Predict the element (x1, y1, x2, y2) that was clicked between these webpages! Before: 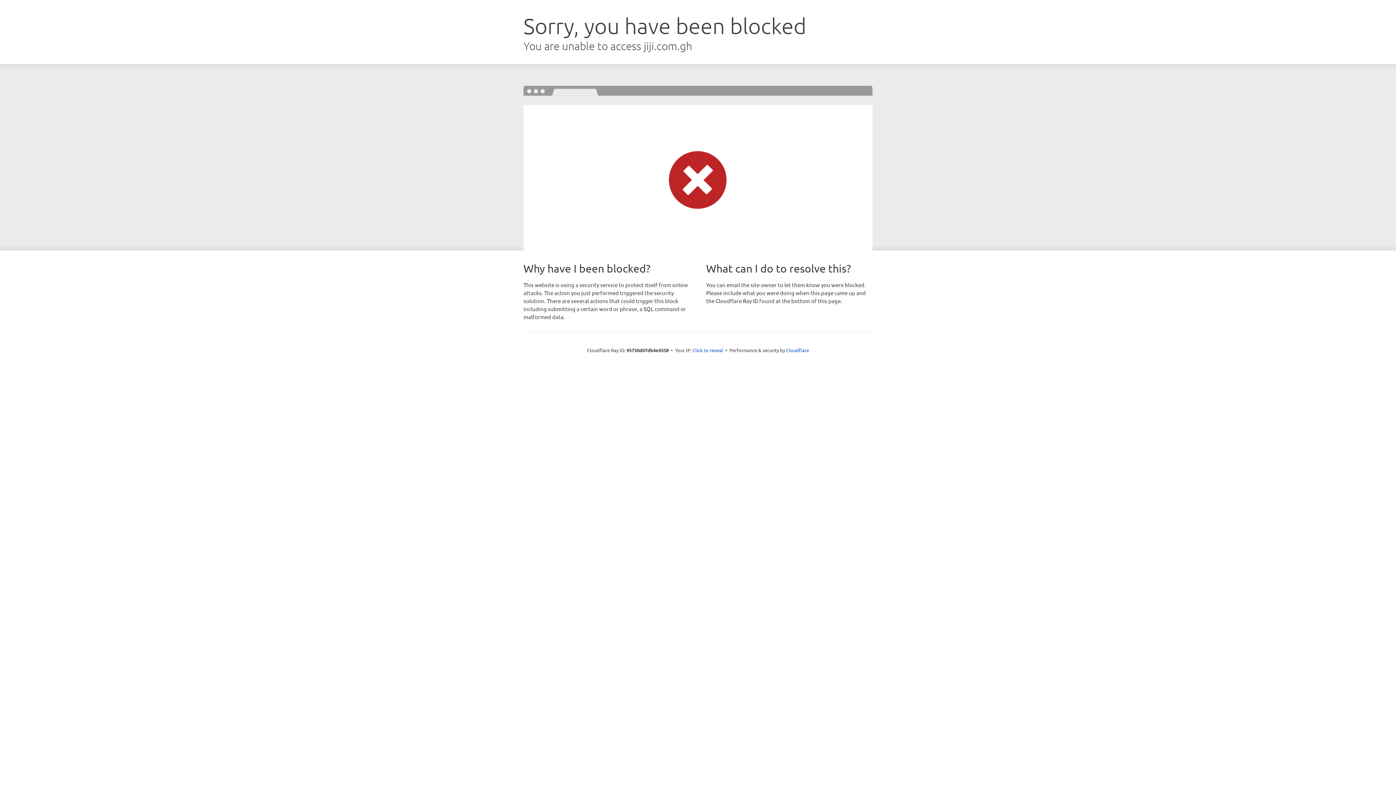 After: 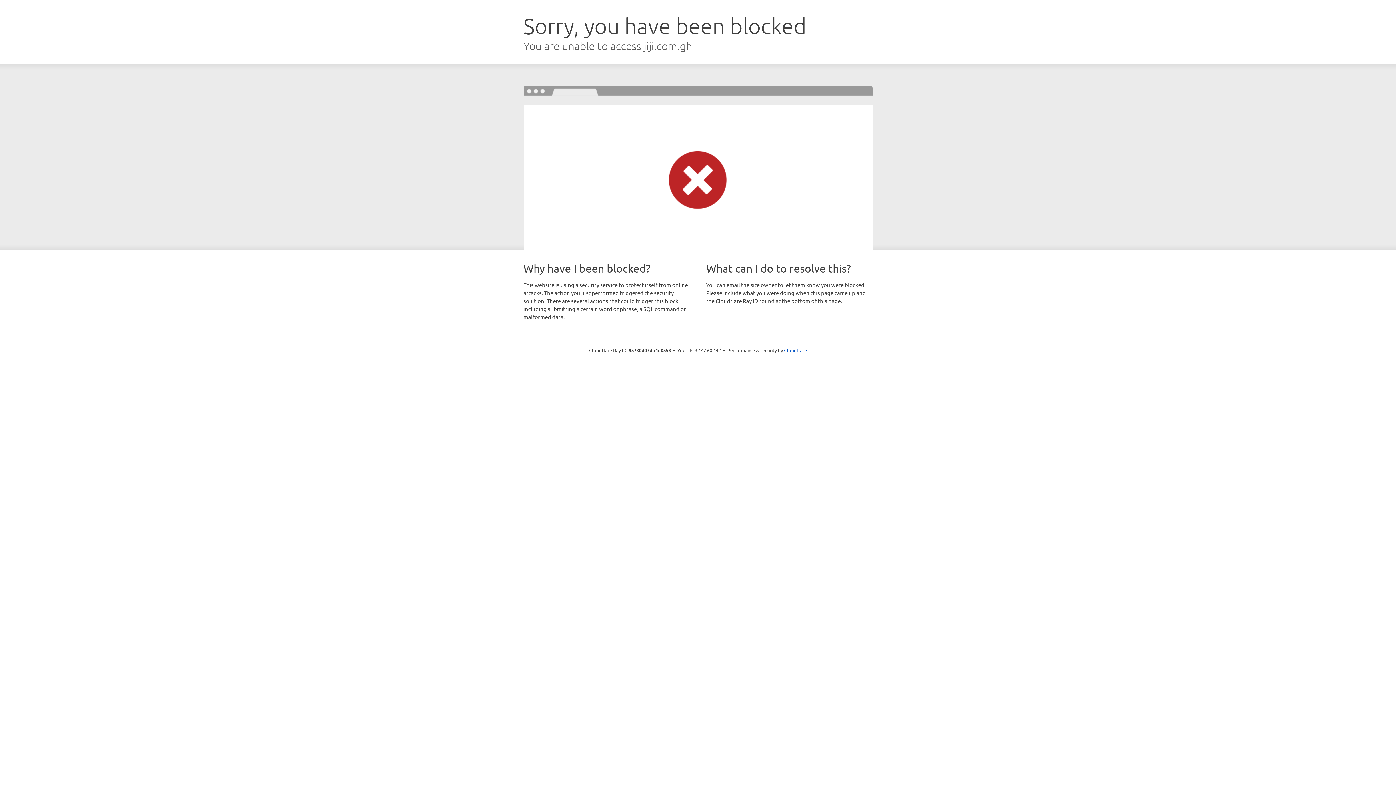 Action: bbox: (692, 346, 723, 353) label: Click to reveal